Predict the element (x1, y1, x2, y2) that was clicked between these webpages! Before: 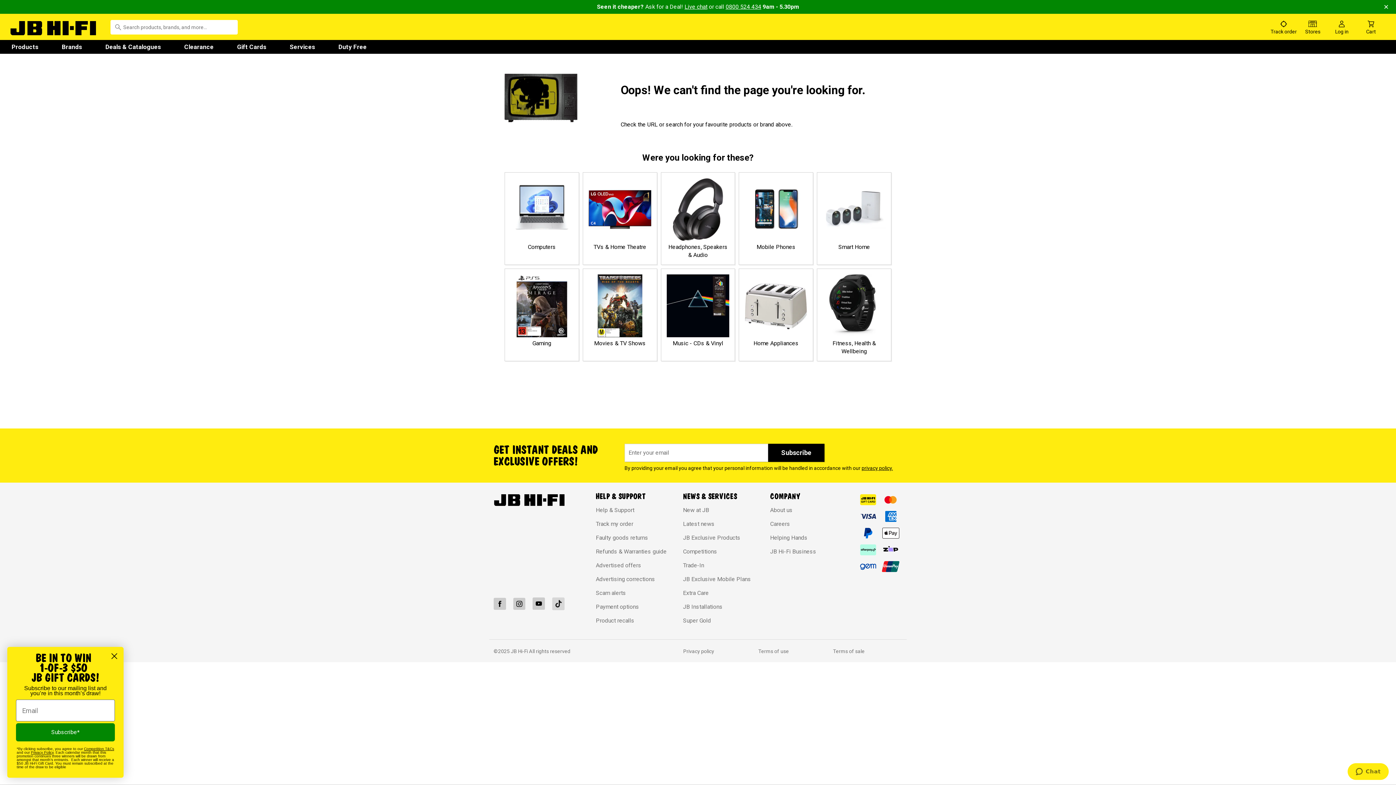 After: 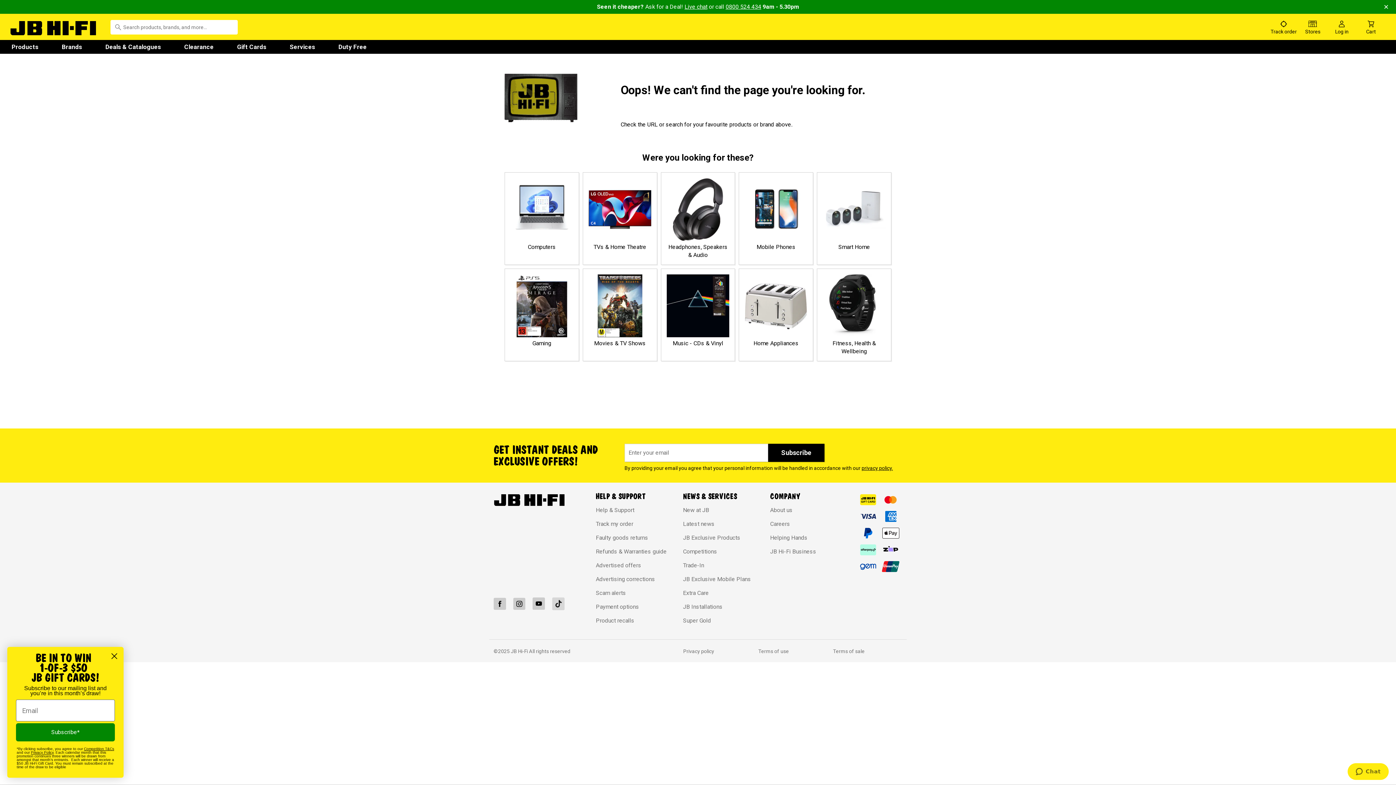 Action: bbox: (596, 575, 655, 583) label: Advertising corrections